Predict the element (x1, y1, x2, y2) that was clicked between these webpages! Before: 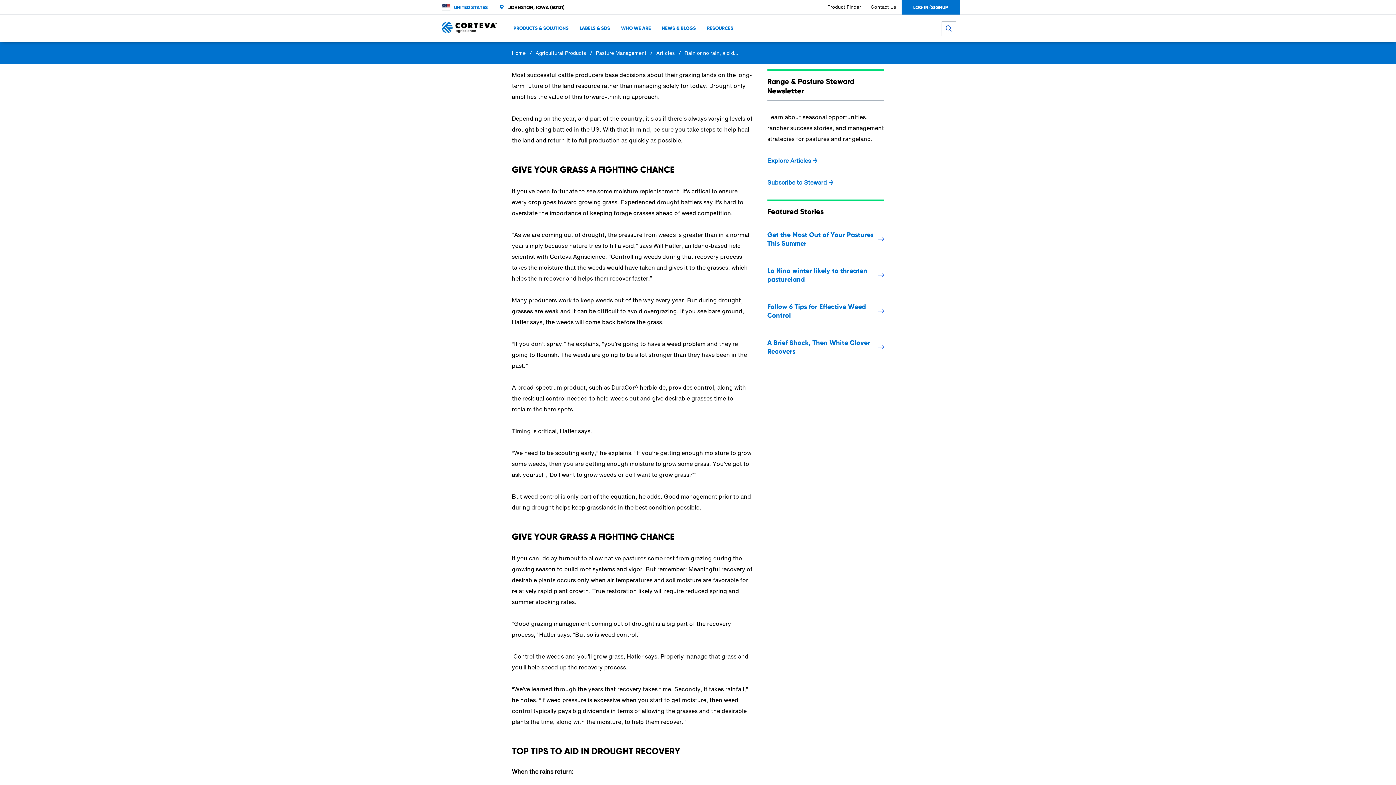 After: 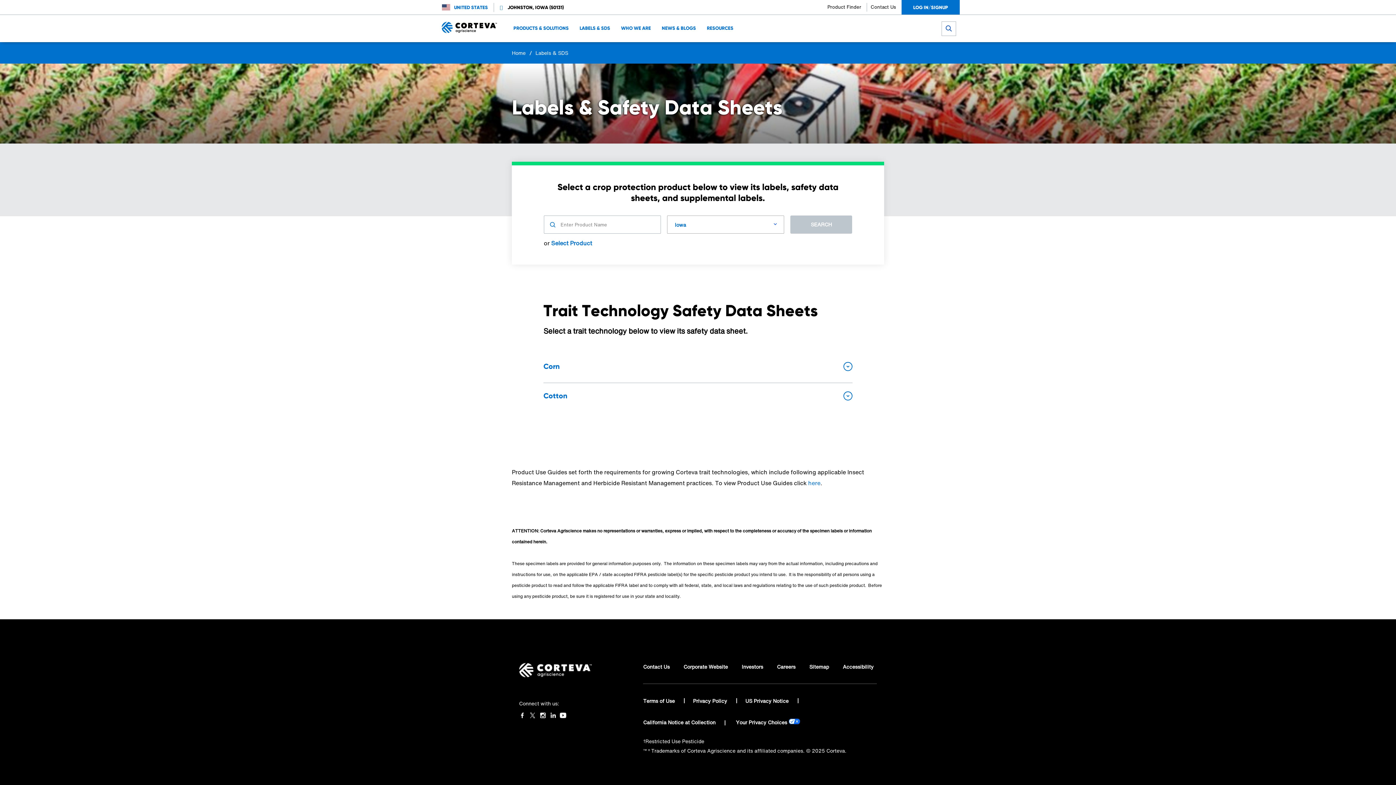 Action: label: LABELS & SDS bbox: (579, 24, 610, 31)